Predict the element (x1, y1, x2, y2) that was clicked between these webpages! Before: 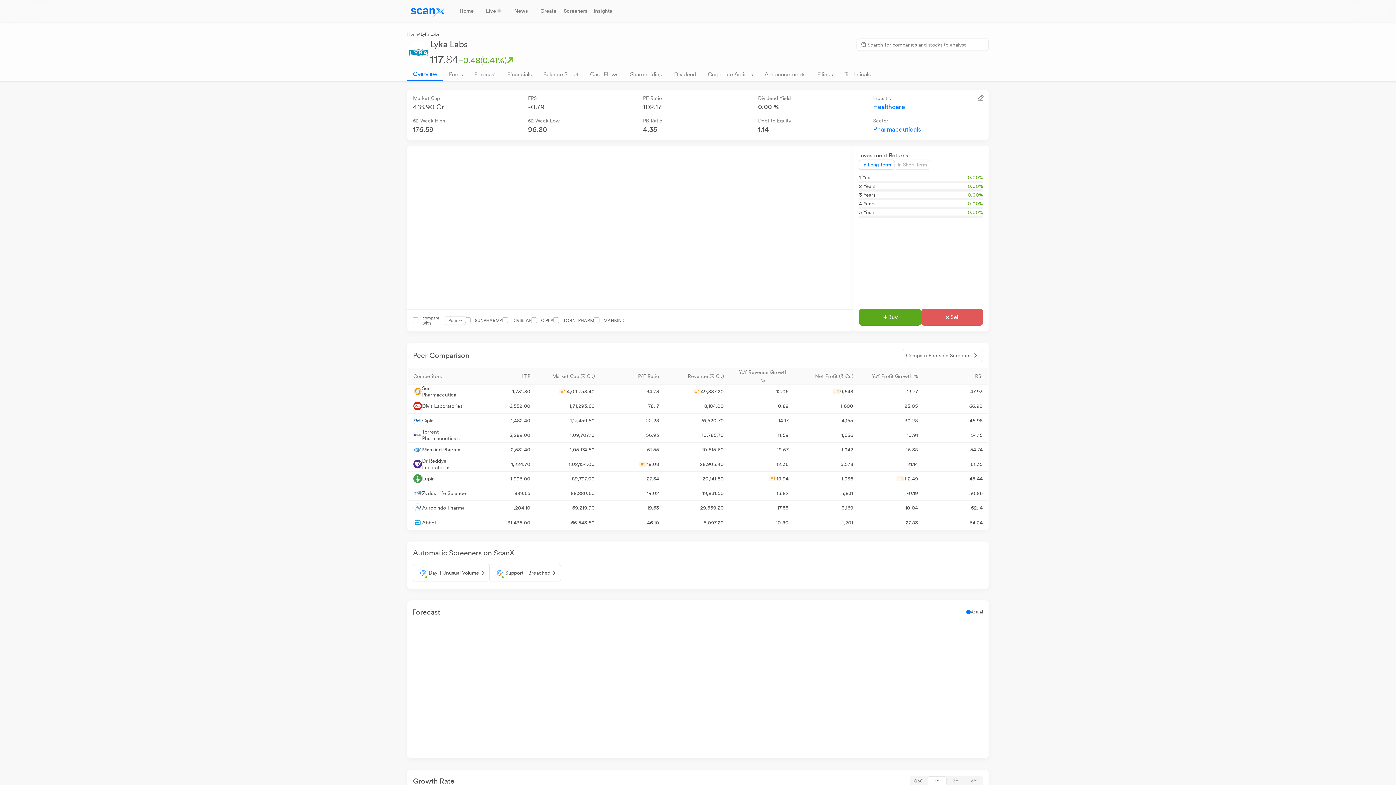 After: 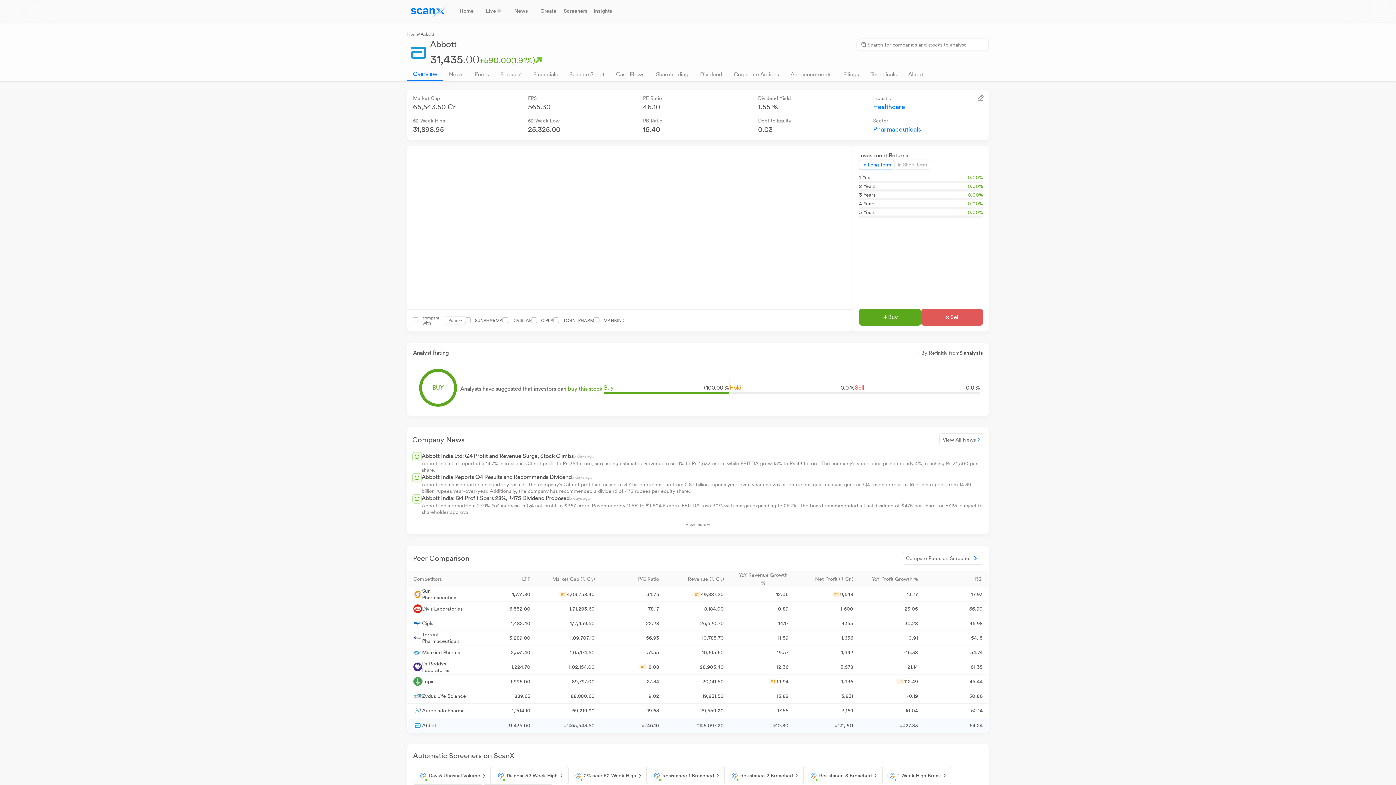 Action: bbox: (422, 519, 438, 526) label: Abbott